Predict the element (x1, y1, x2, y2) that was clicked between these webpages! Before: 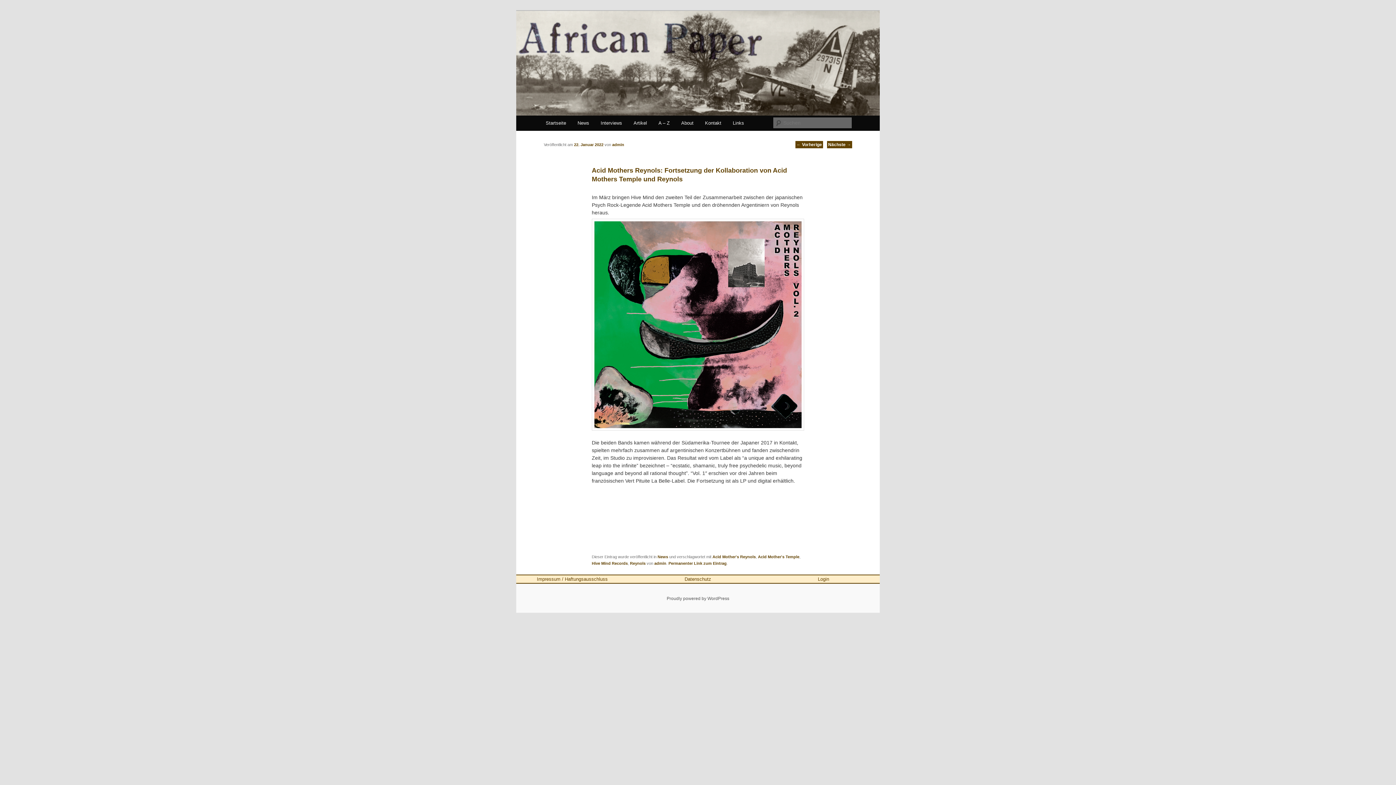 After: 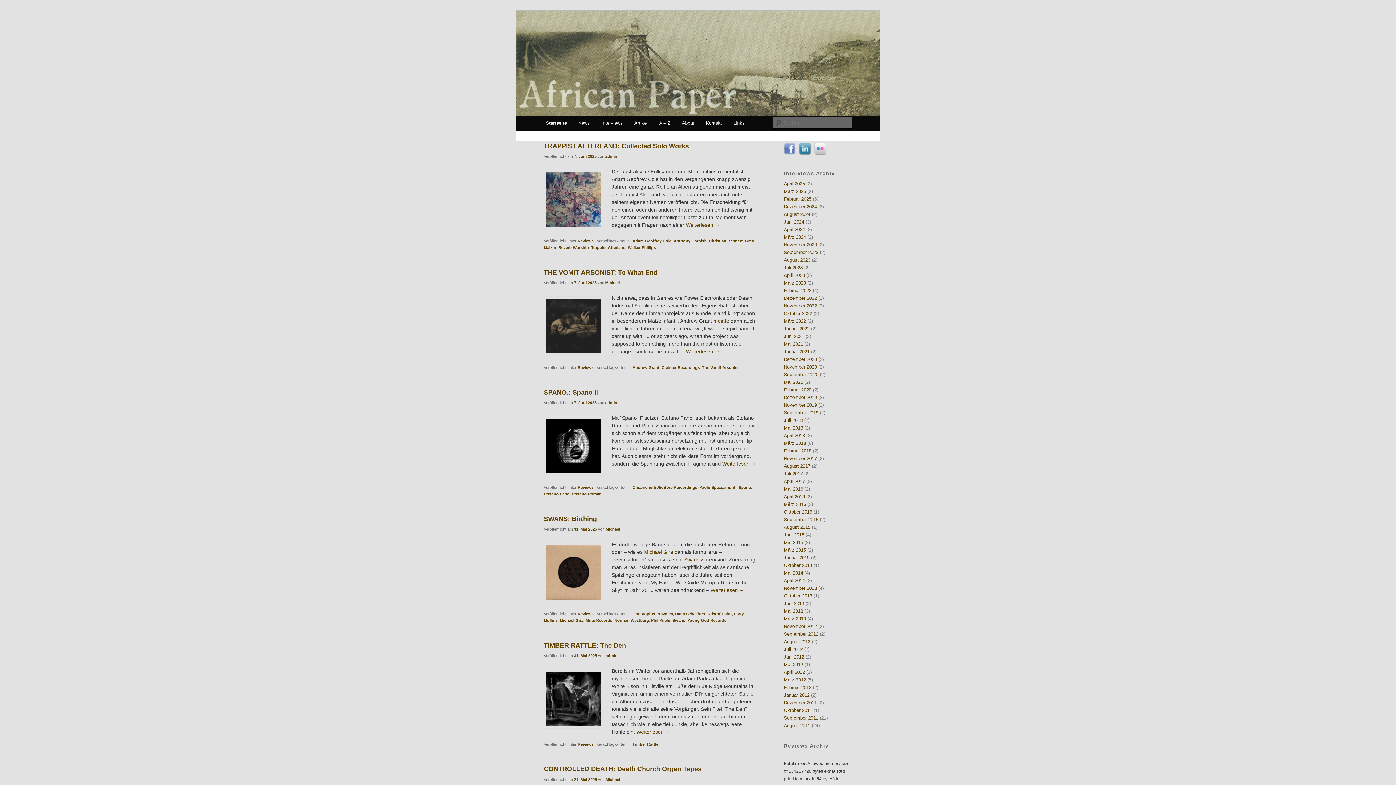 Action: bbox: (516, 108, 880, 114)